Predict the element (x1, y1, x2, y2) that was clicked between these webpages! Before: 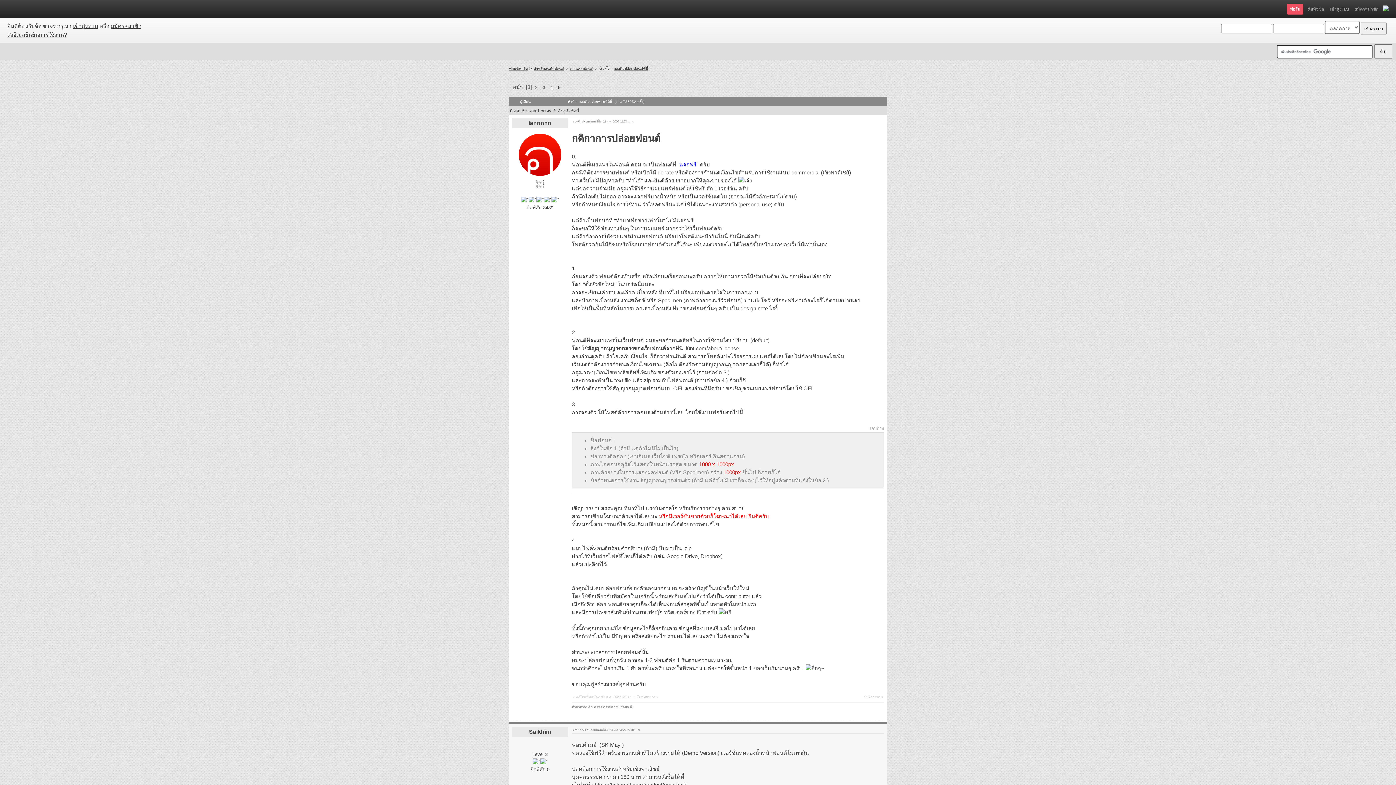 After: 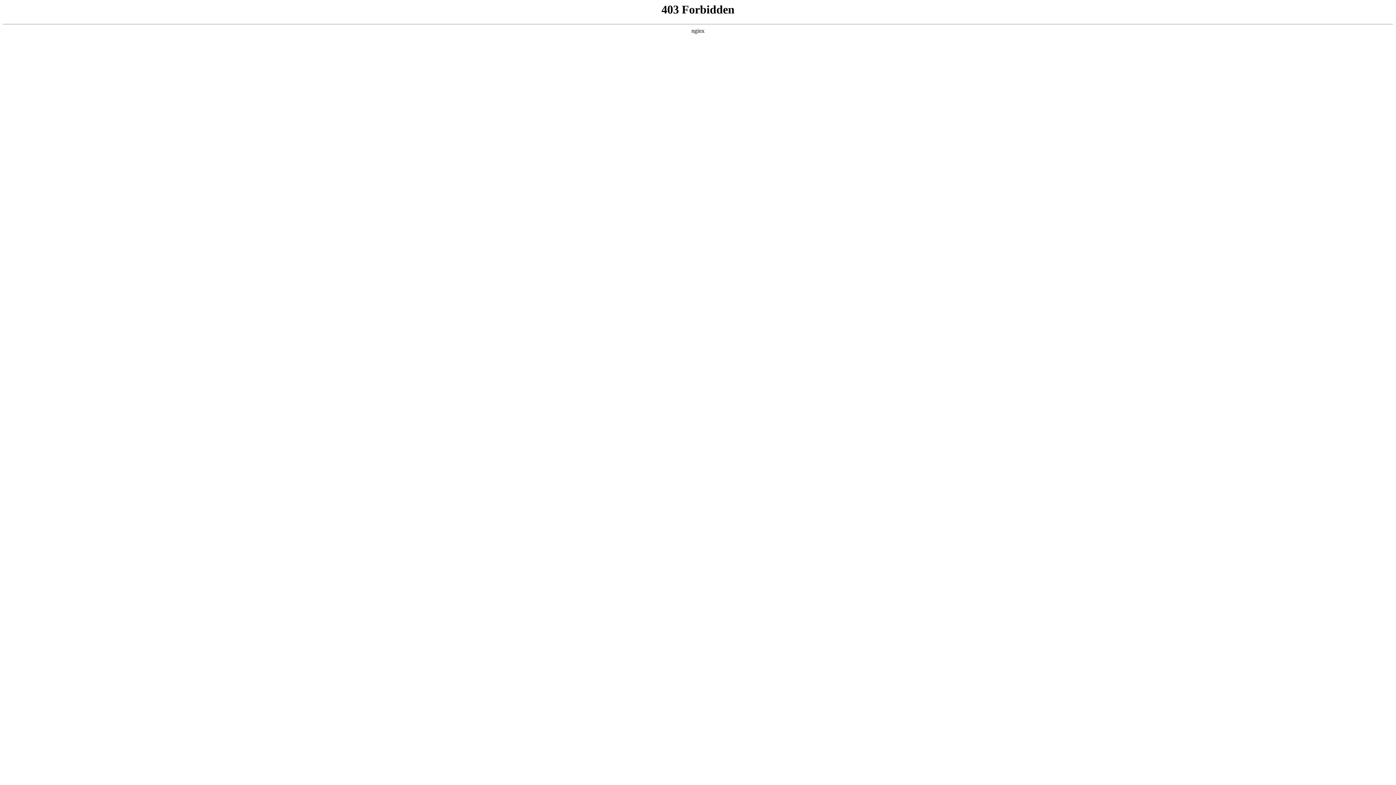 Action: bbox: (73, 22, 98, 29) label: เข้าสู่ระบบ